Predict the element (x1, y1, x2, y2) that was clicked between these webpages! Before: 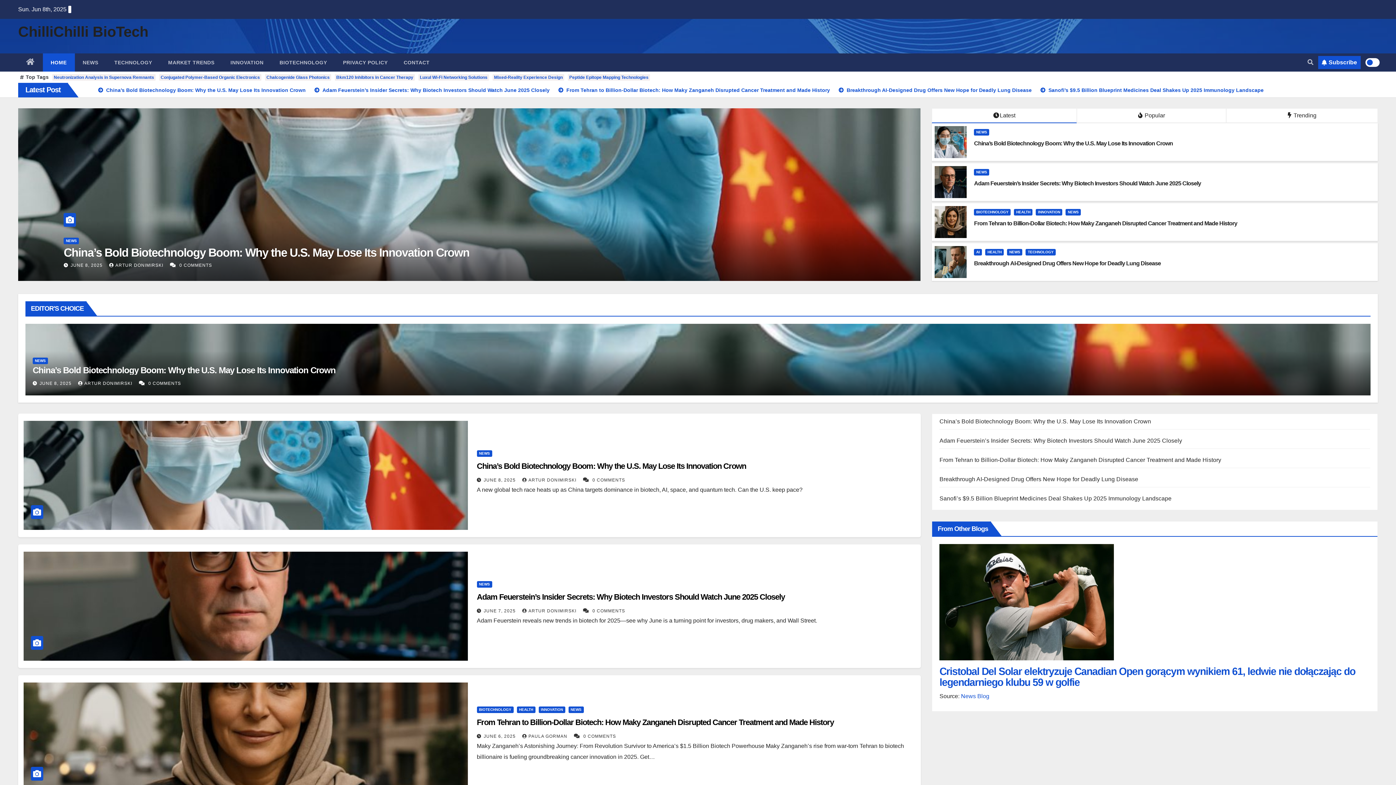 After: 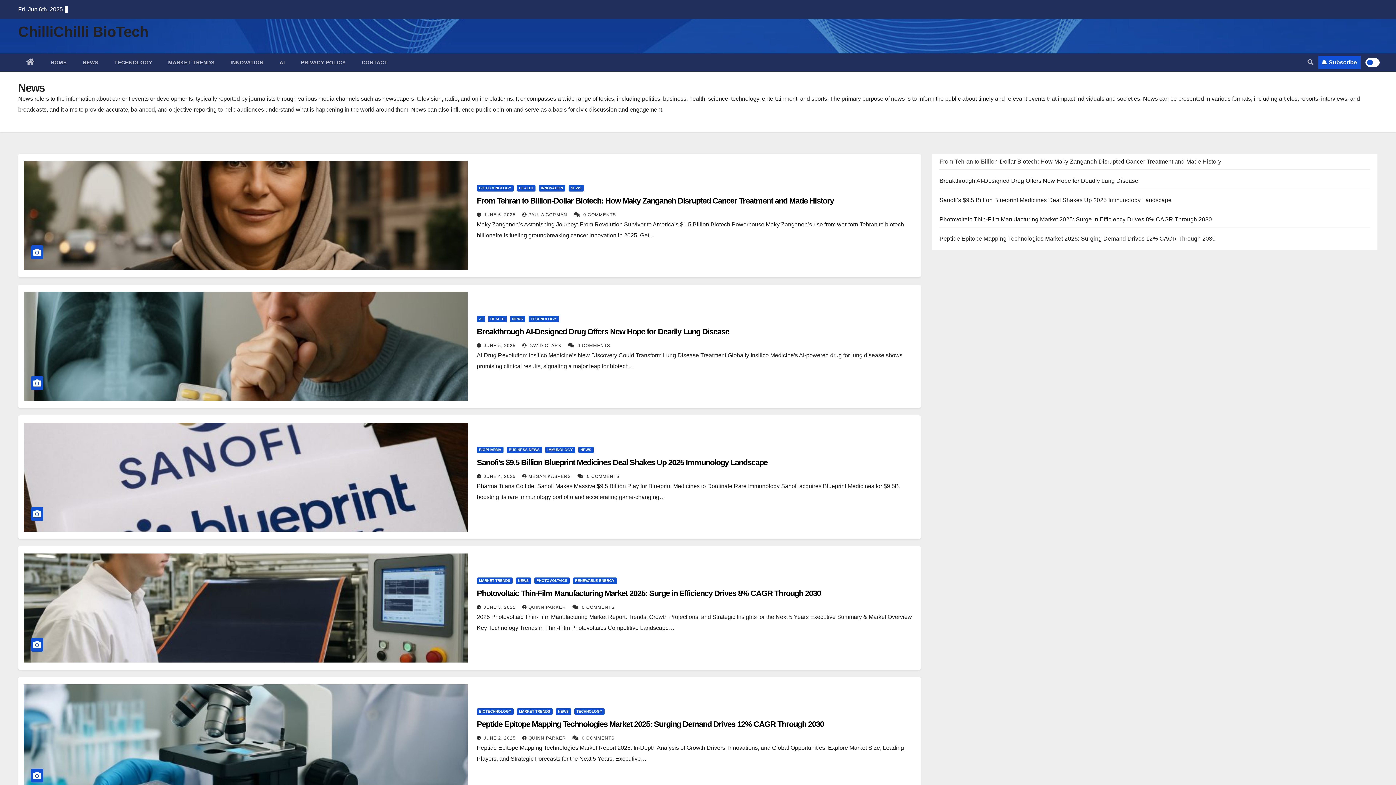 Action: bbox: (568, 706, 583, 713) label: NEWS